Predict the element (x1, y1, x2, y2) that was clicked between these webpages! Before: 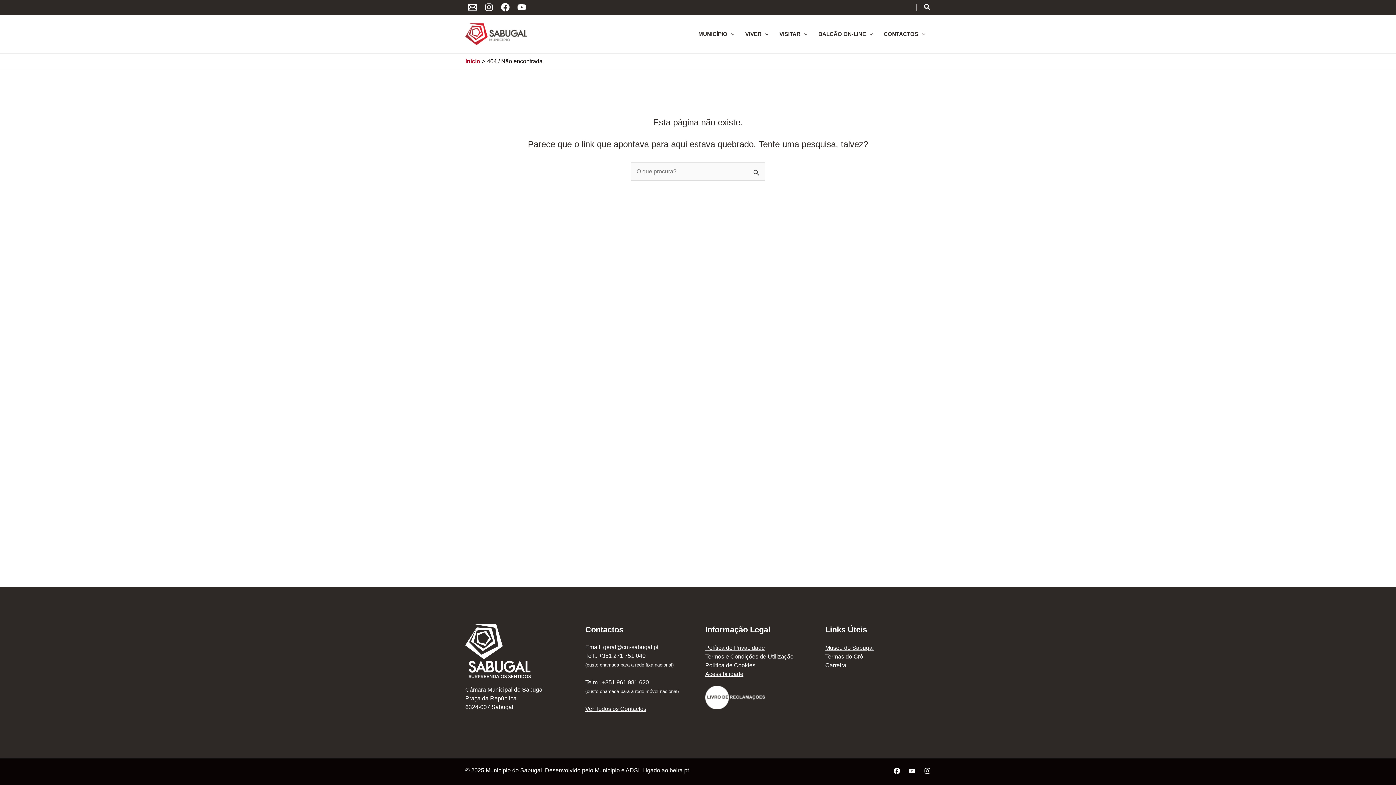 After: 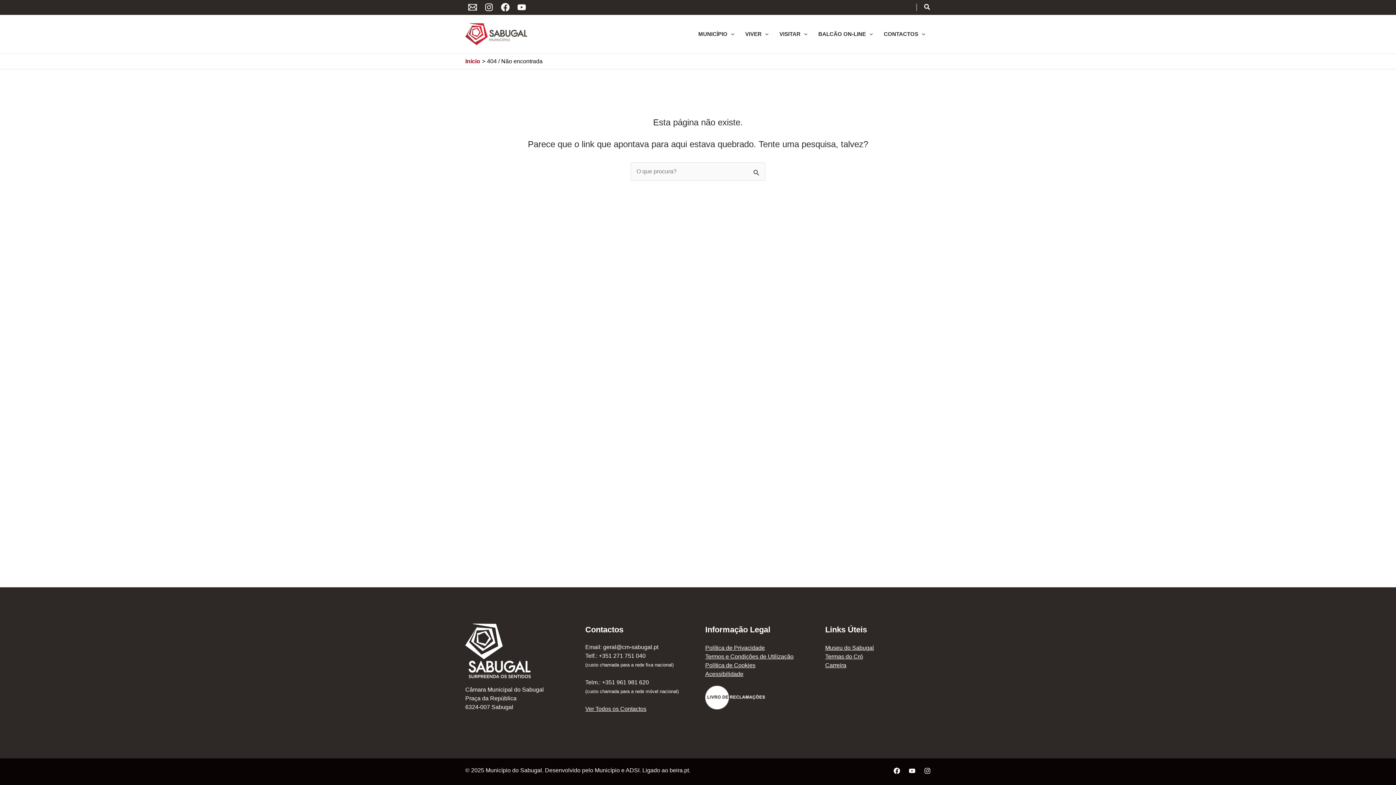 Action: bbox: (465, 0, 480, 14) label: Email